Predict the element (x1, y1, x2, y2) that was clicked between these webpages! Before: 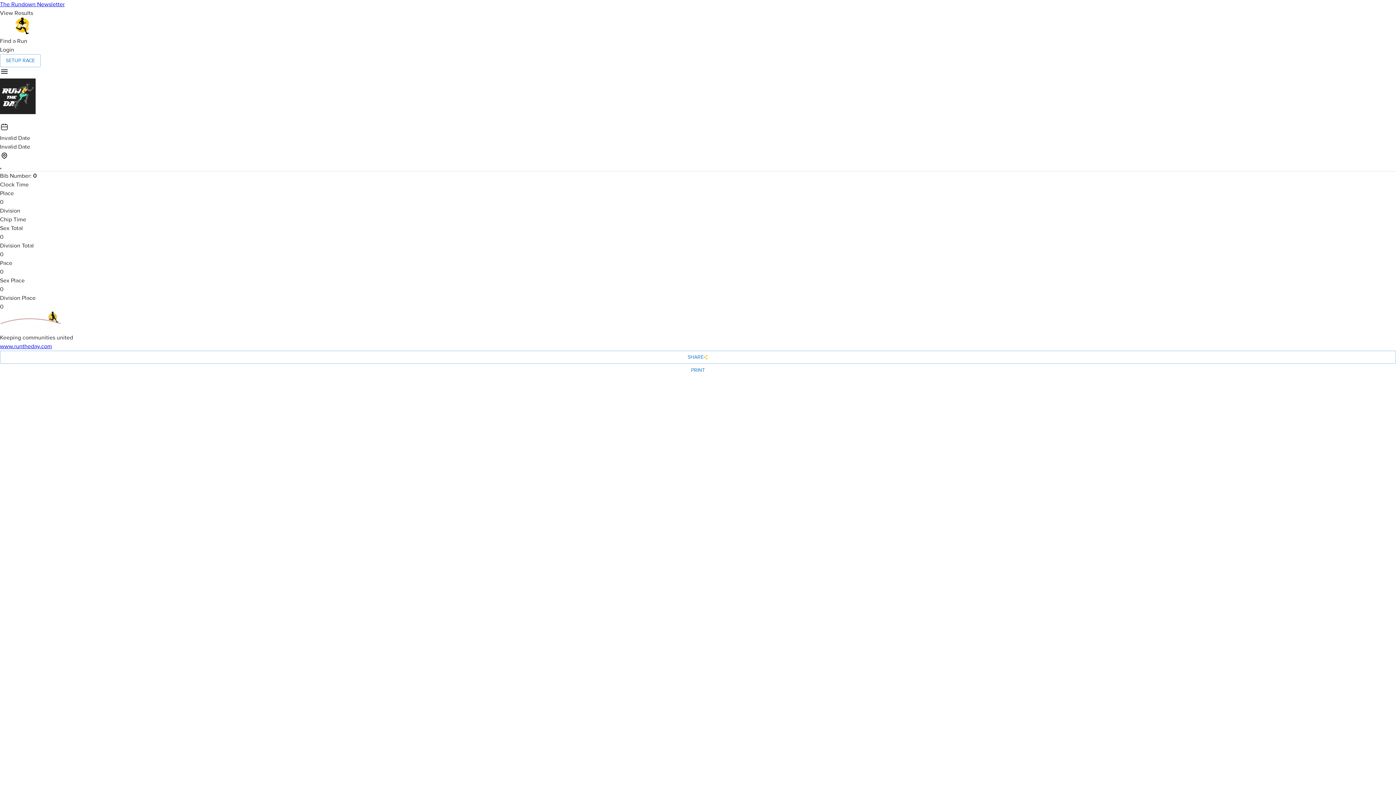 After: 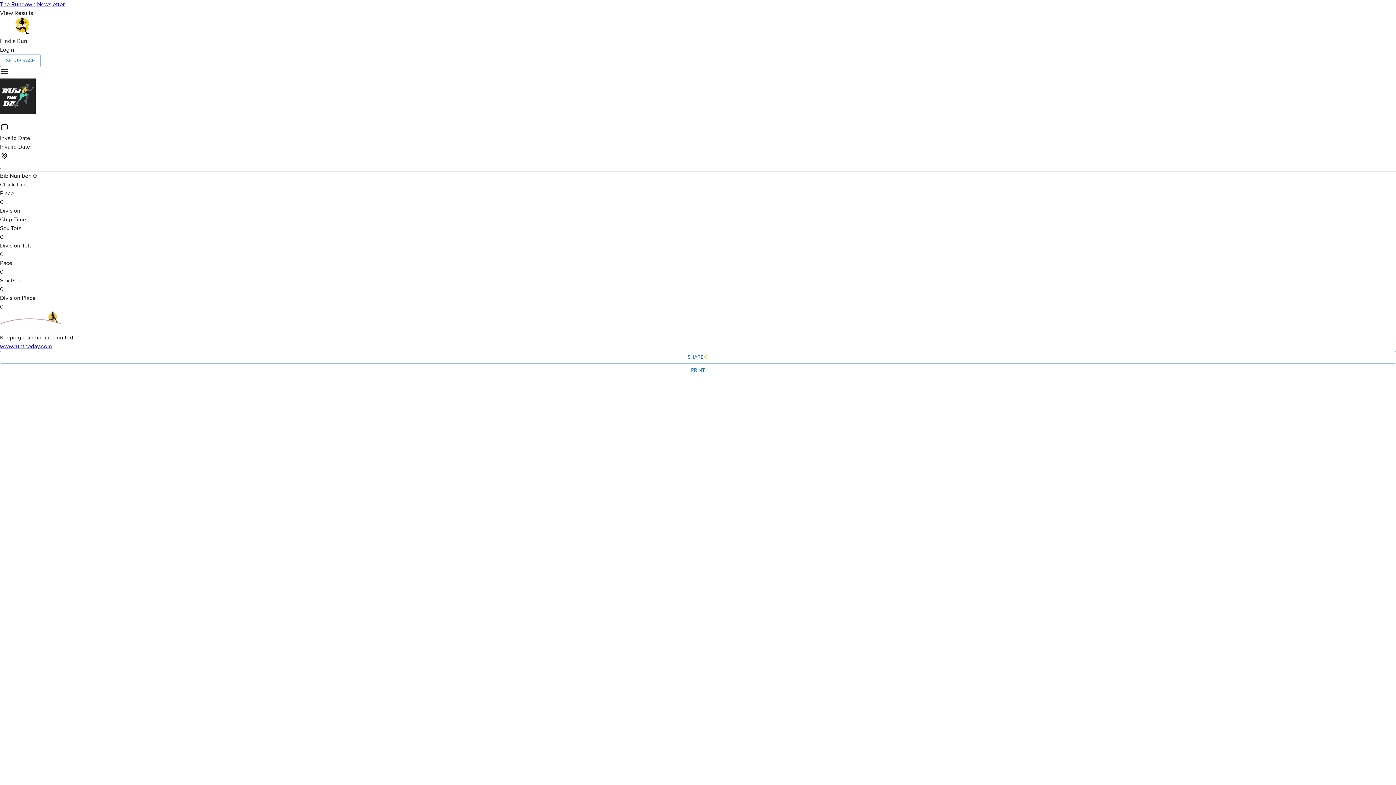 Action: bbox: (0, 342, 52, 350) label: www.runtheday.com